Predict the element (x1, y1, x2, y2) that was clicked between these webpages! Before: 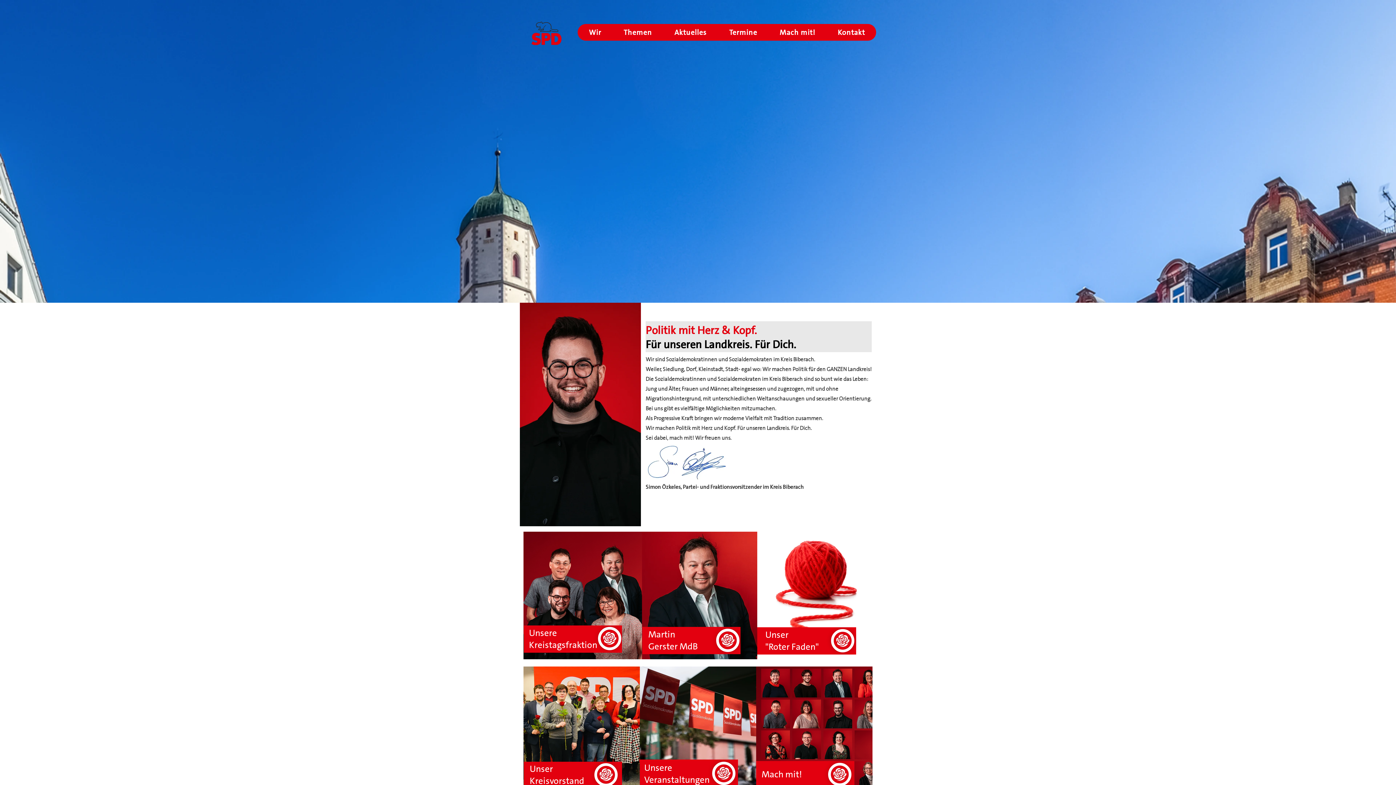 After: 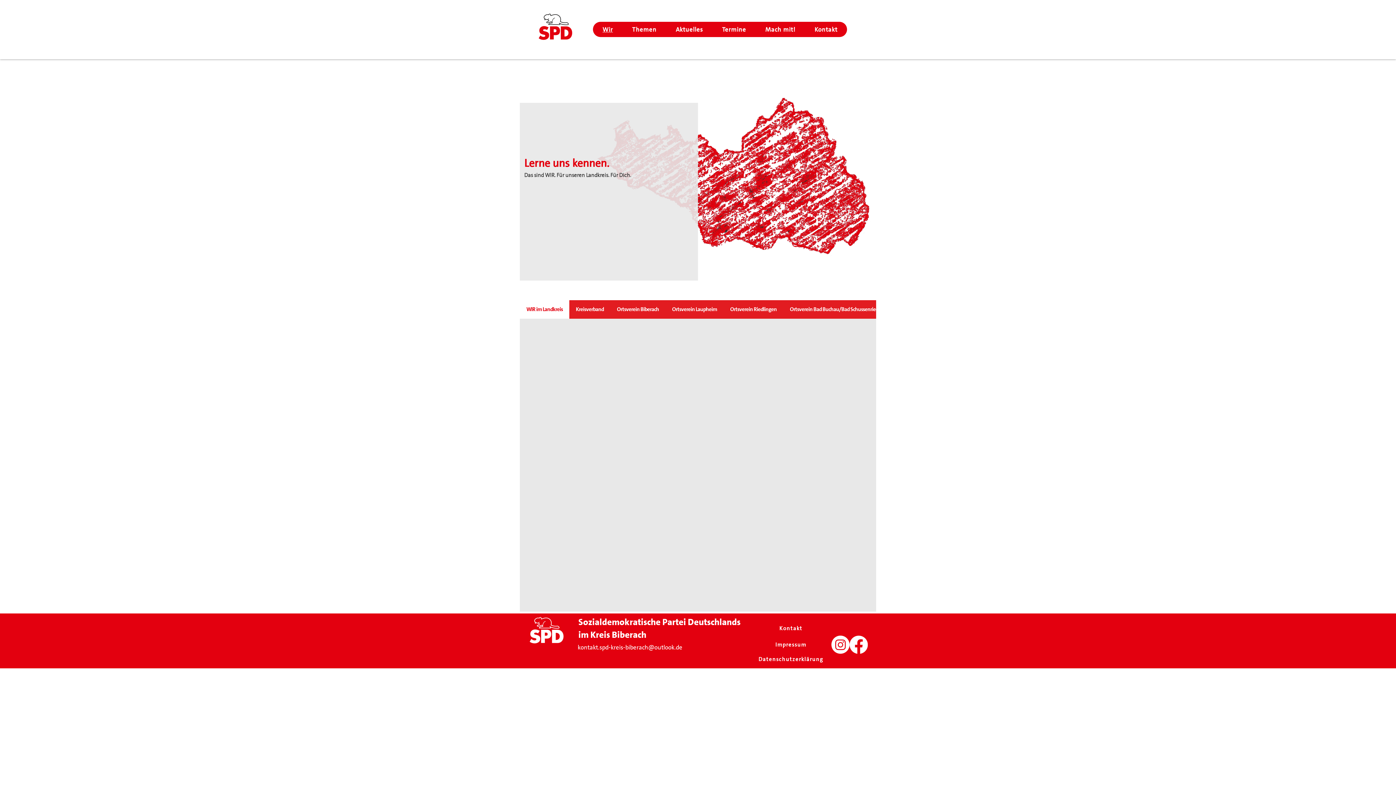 Action: bbox: (594, 763, 617, 786)